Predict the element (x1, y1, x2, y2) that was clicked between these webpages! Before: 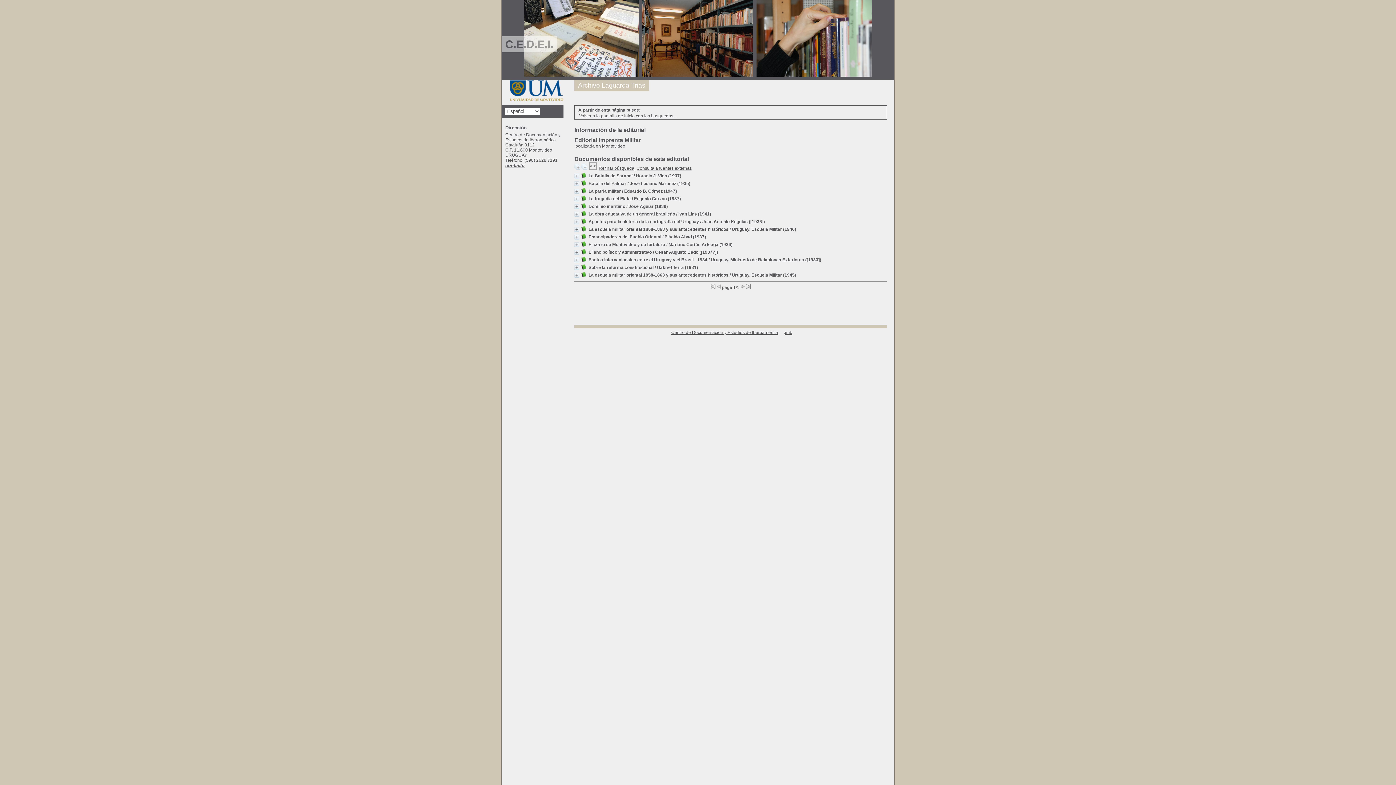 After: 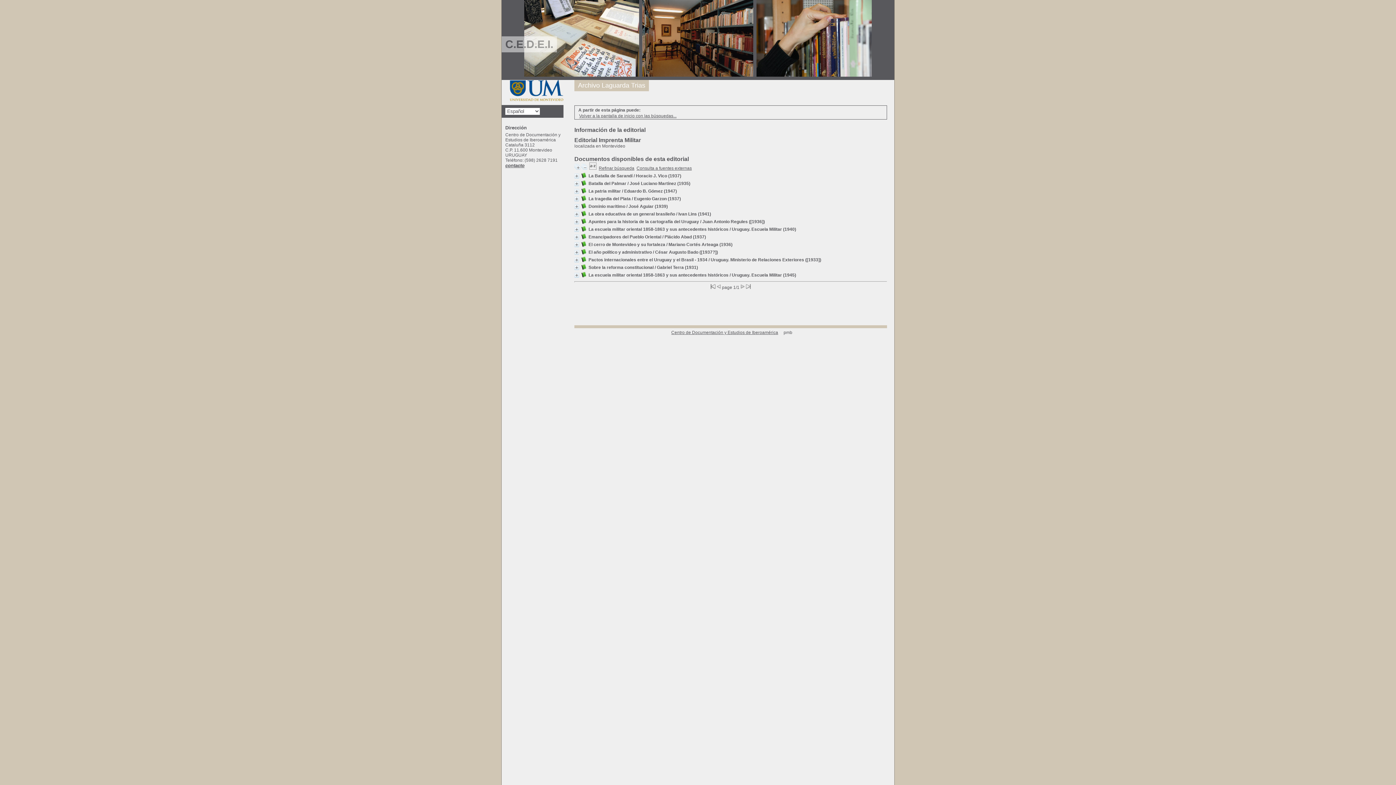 Action: label: pmb bbox: (783, 330, 792, 335)